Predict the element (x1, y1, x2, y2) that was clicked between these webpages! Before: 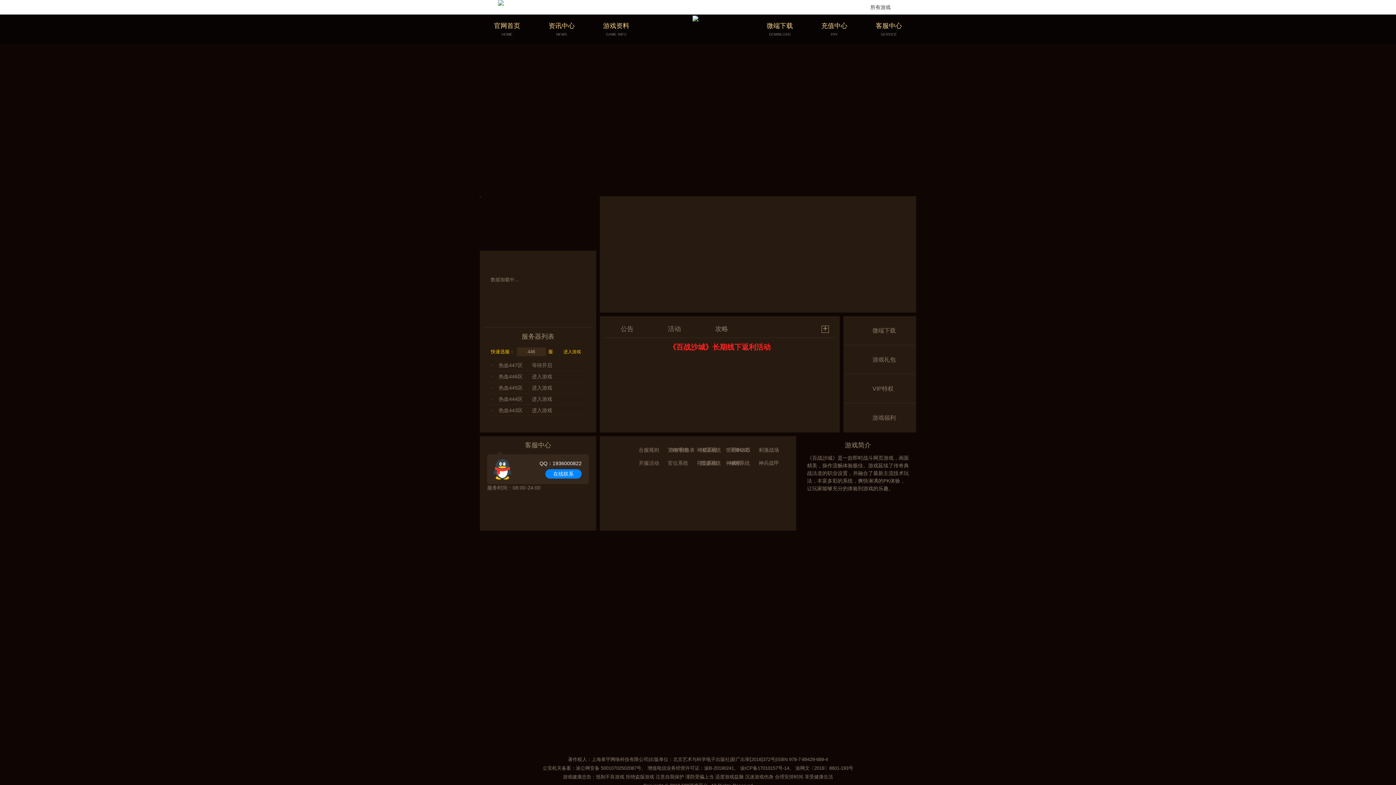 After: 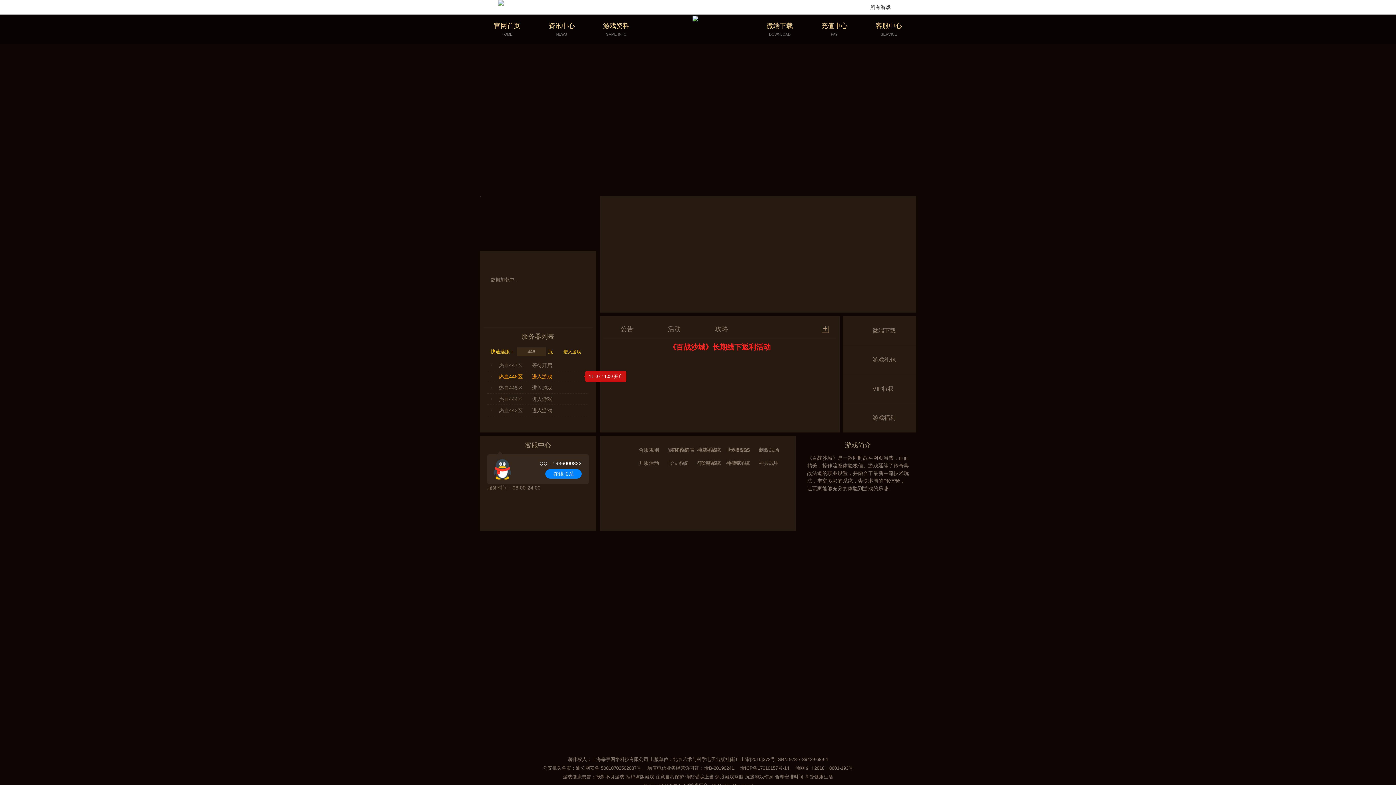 Action: bbox: (487, 371, 589, 382) label: 热血446区进入游戏